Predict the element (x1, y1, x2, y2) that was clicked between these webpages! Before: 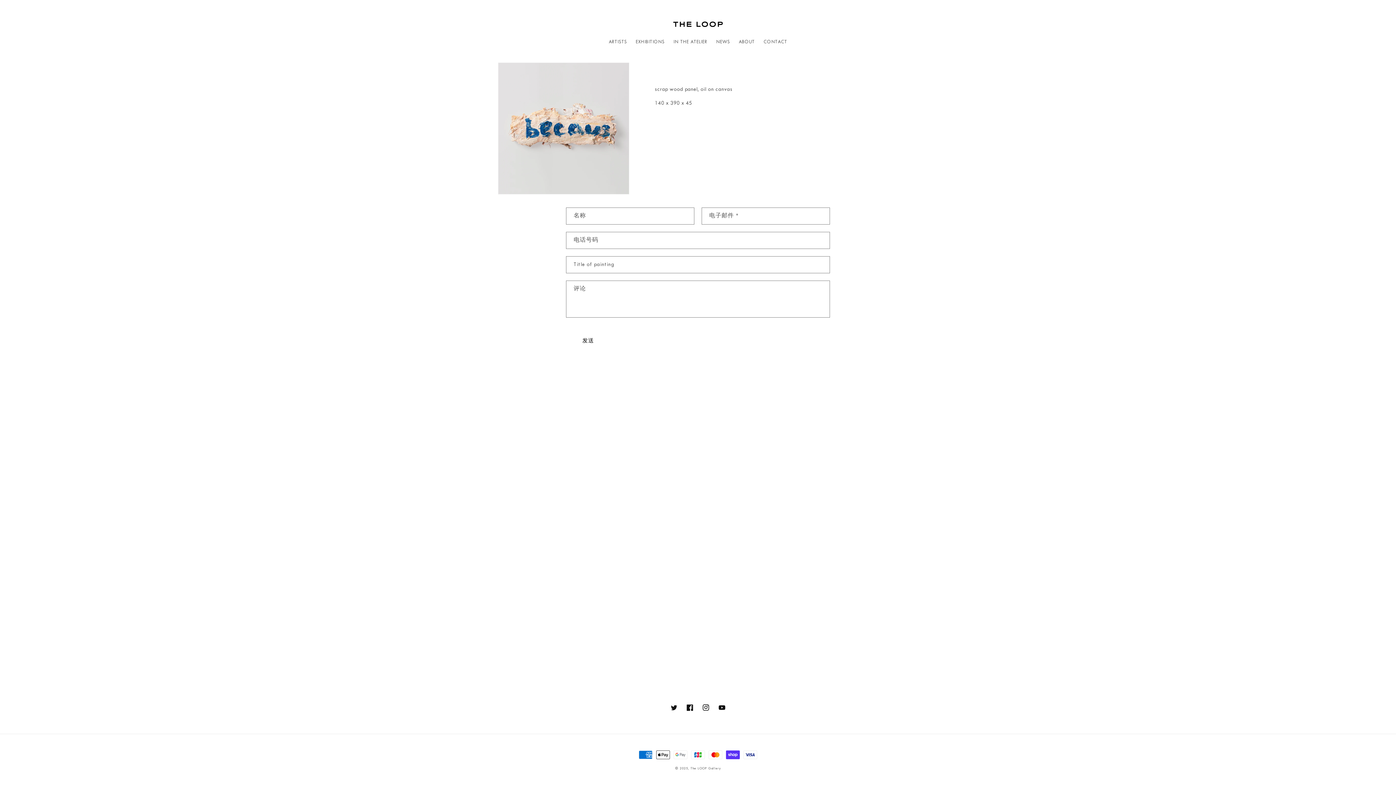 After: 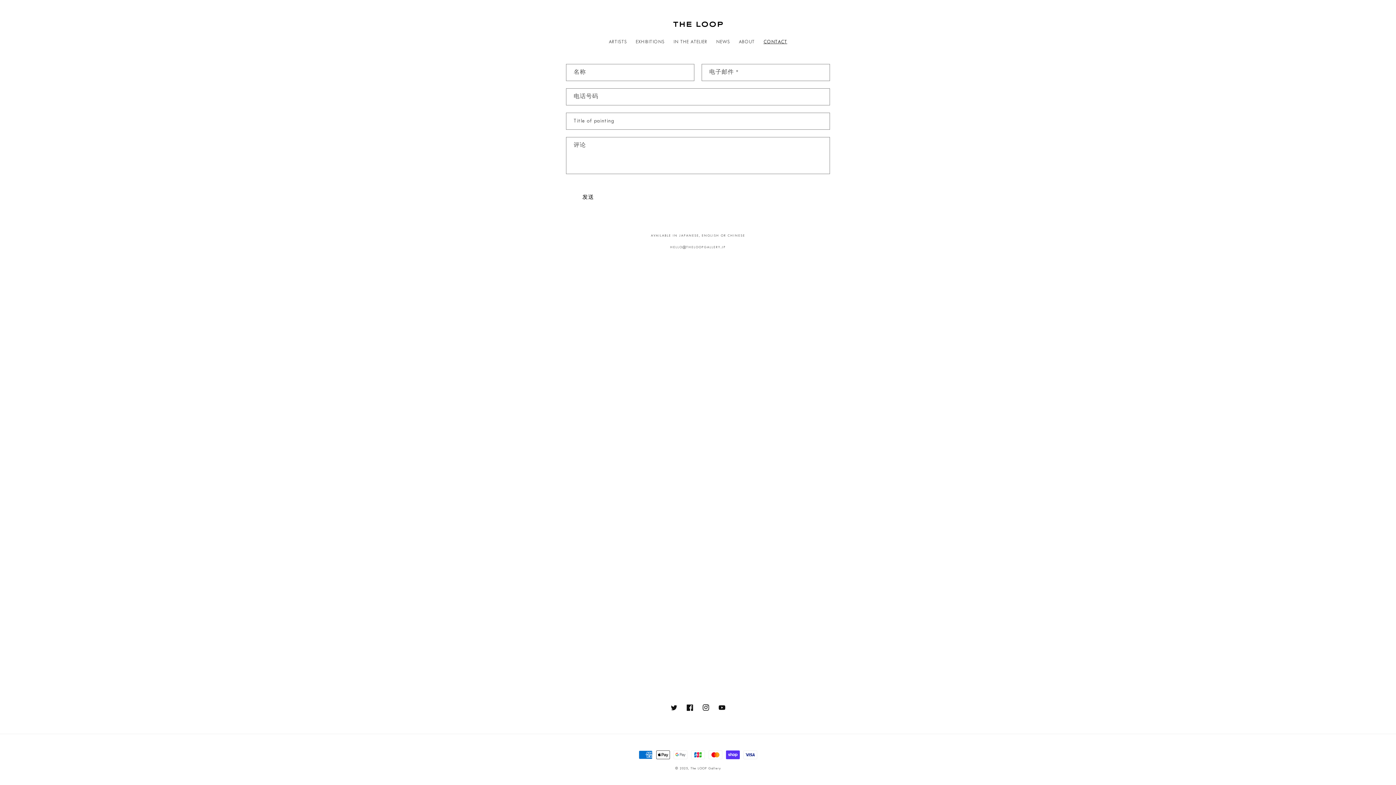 Action: label: CONTACT bbox: (759, 34, 791, 49)